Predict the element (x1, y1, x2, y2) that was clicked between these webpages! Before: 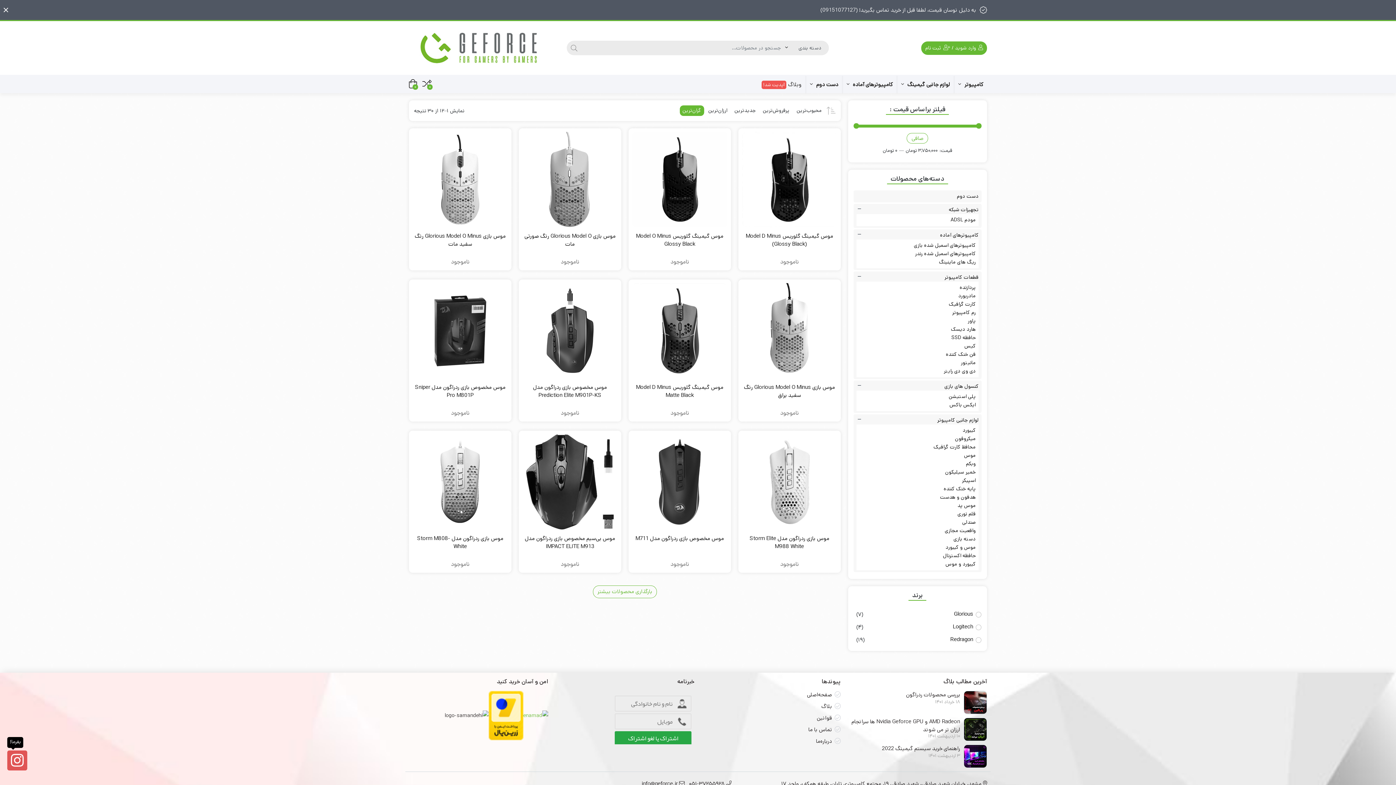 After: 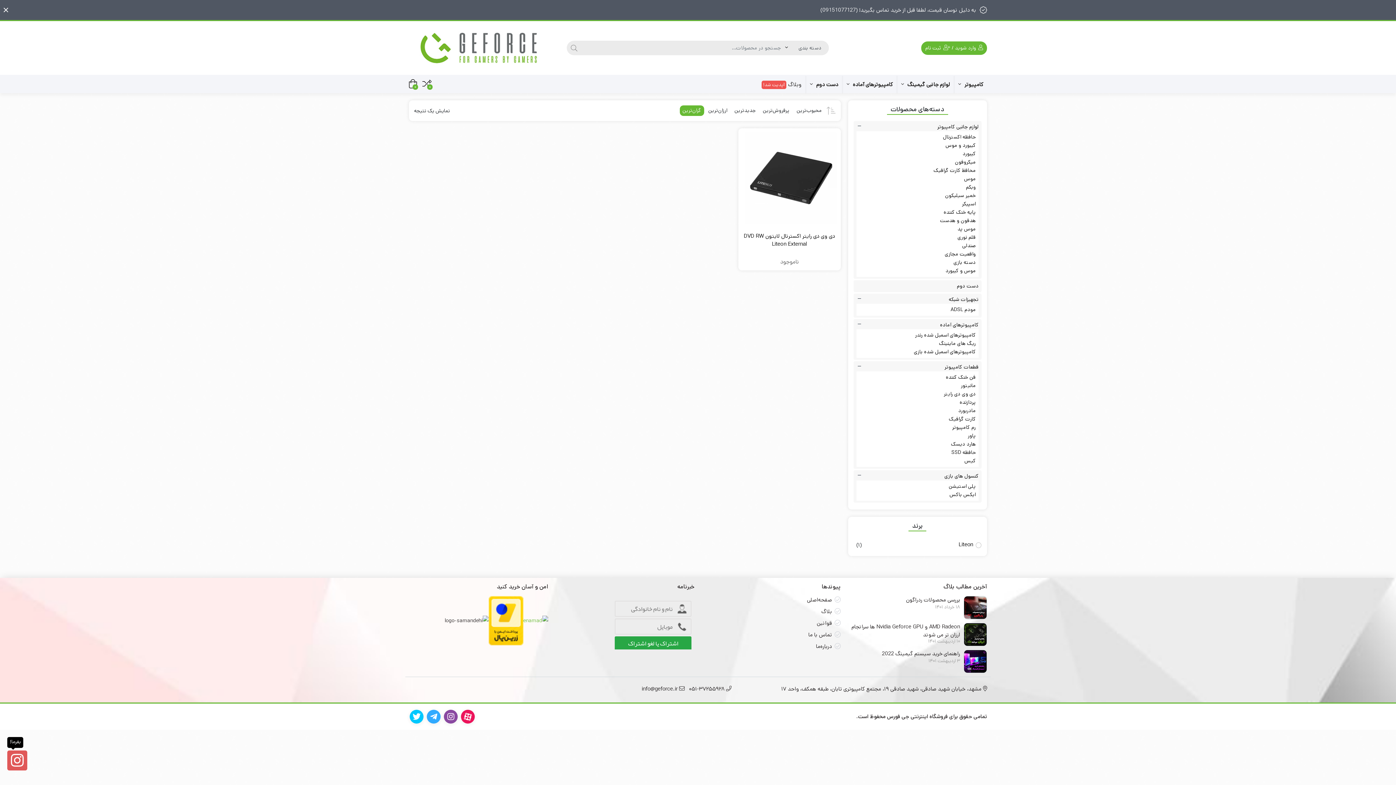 Action: bbox: (944, 367, 976, 375) label: دی وی دی رایتر